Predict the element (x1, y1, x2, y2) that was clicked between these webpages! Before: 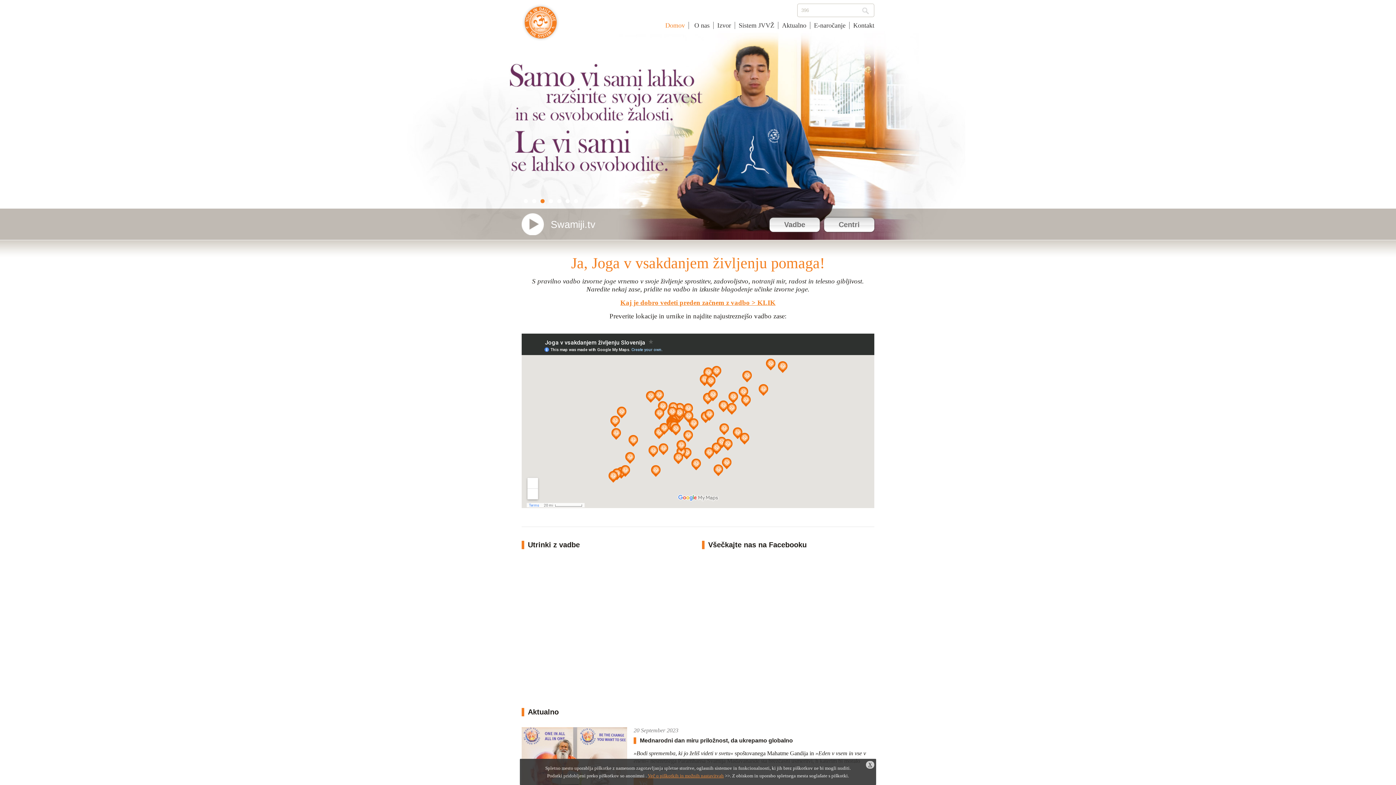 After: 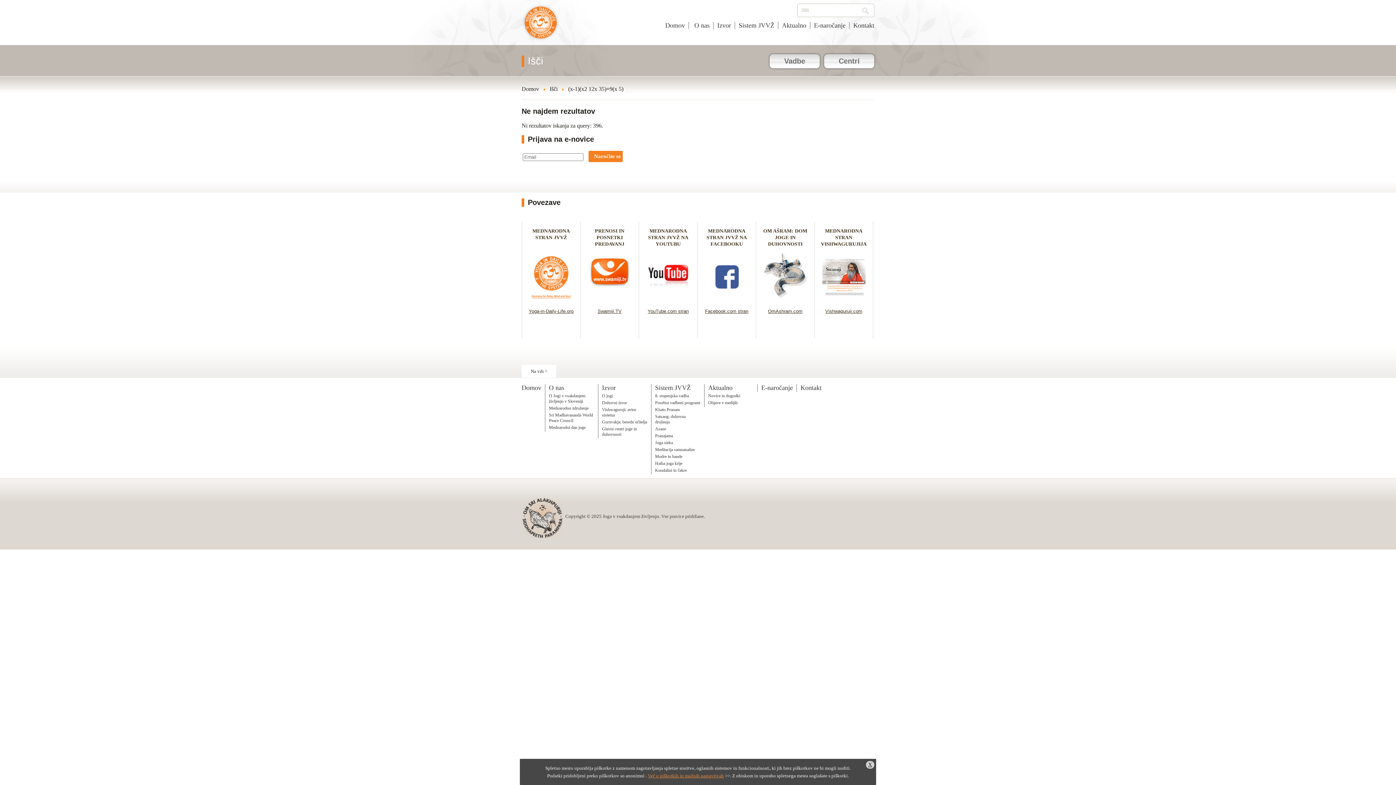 Action: bbox: (862, 7, 869, 14)